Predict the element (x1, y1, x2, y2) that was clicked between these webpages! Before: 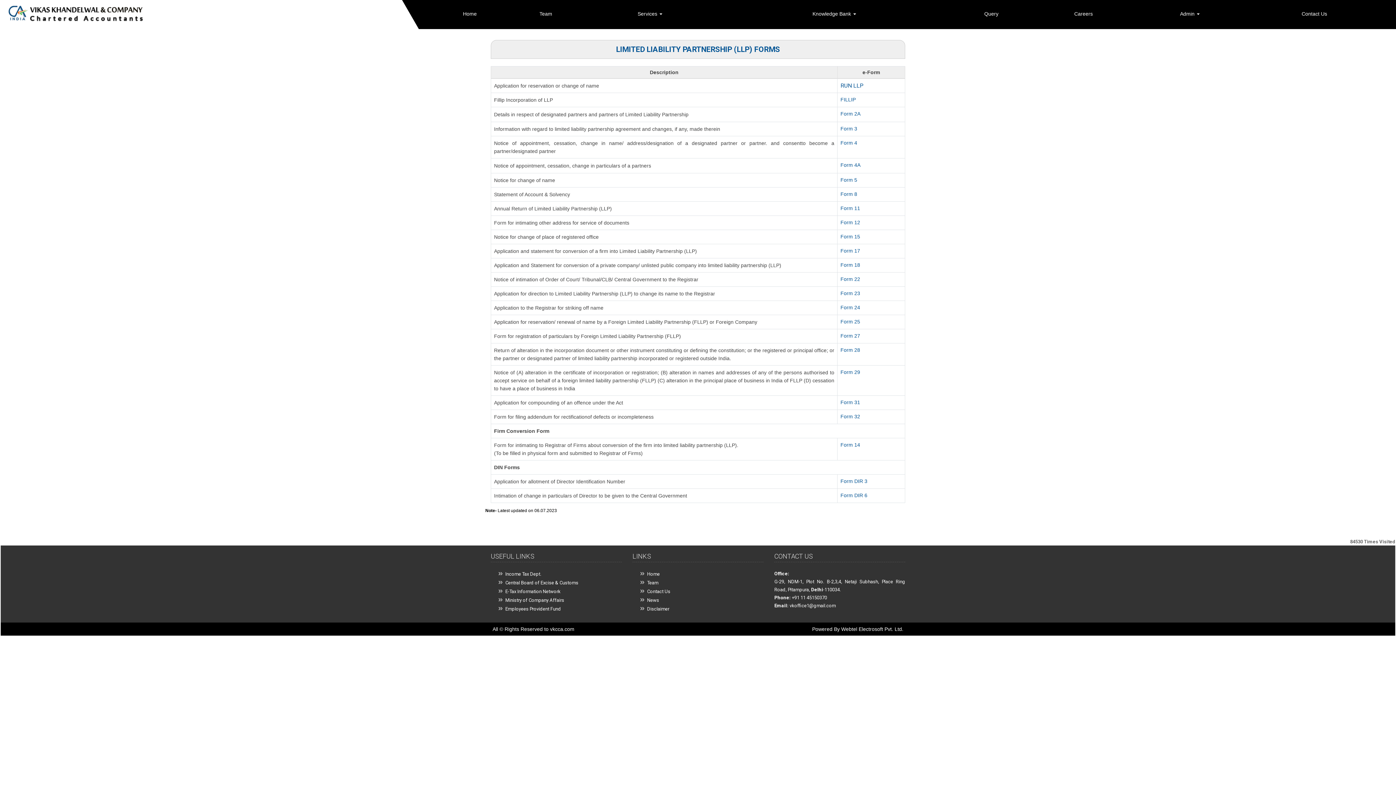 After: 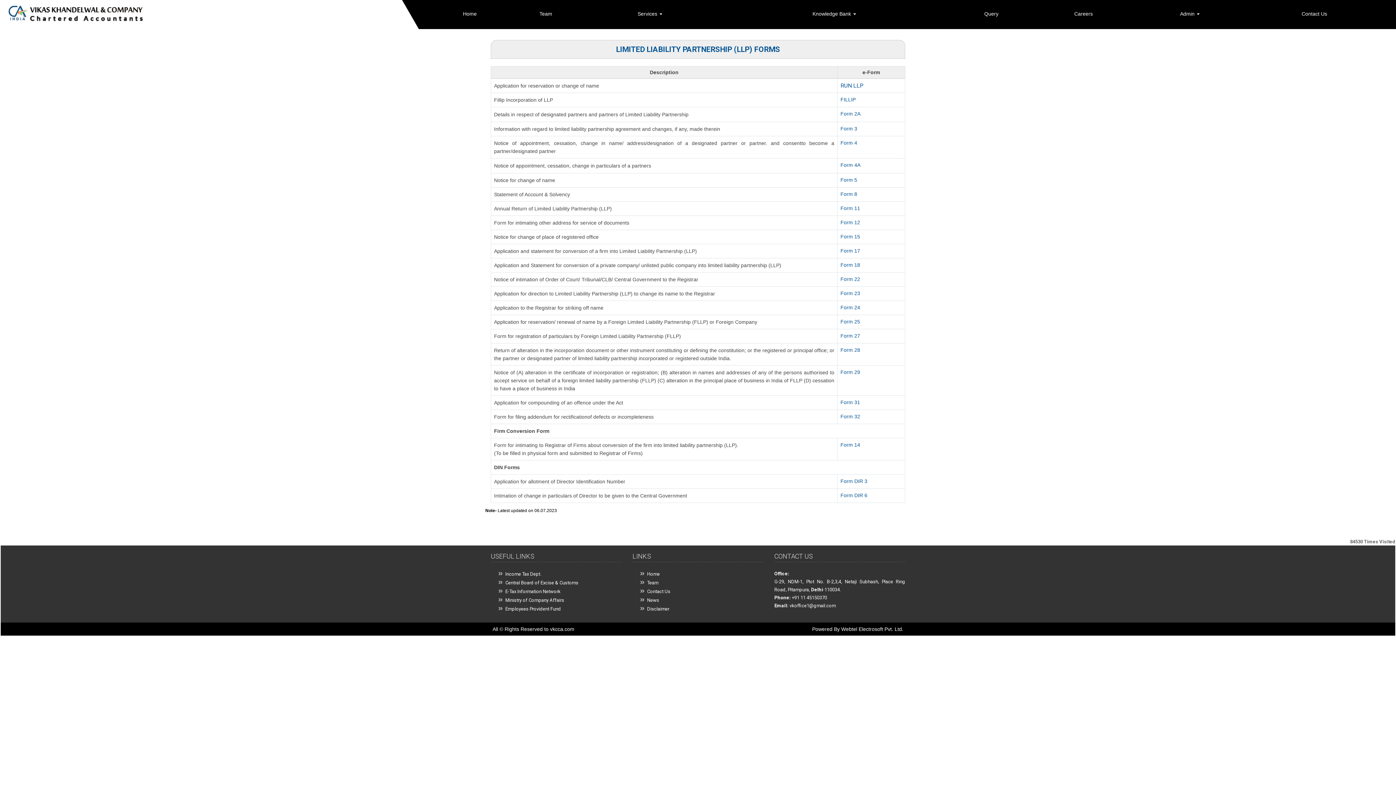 Action: label: Webtel Electrosoft Pvt. Ltd. bbox: (841, 626, 903, 632)